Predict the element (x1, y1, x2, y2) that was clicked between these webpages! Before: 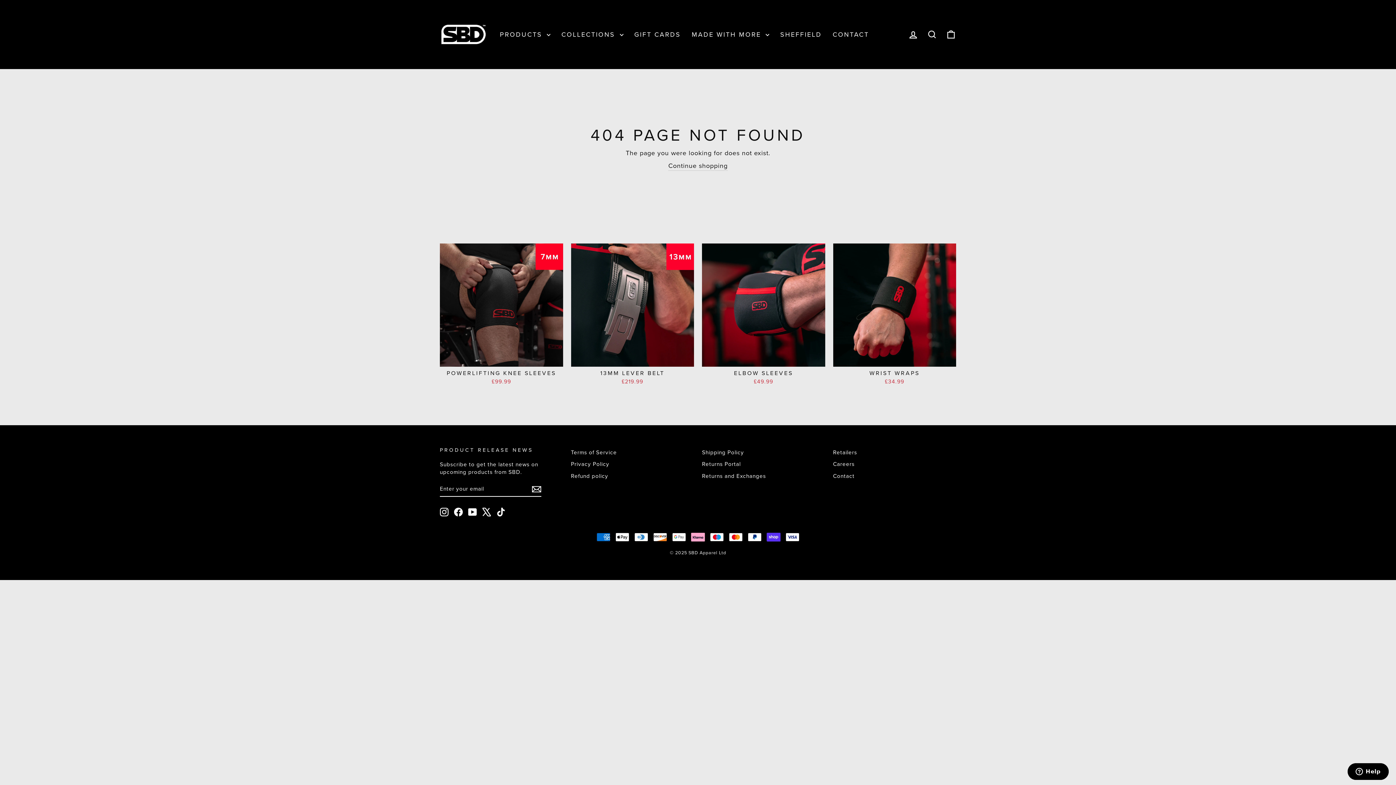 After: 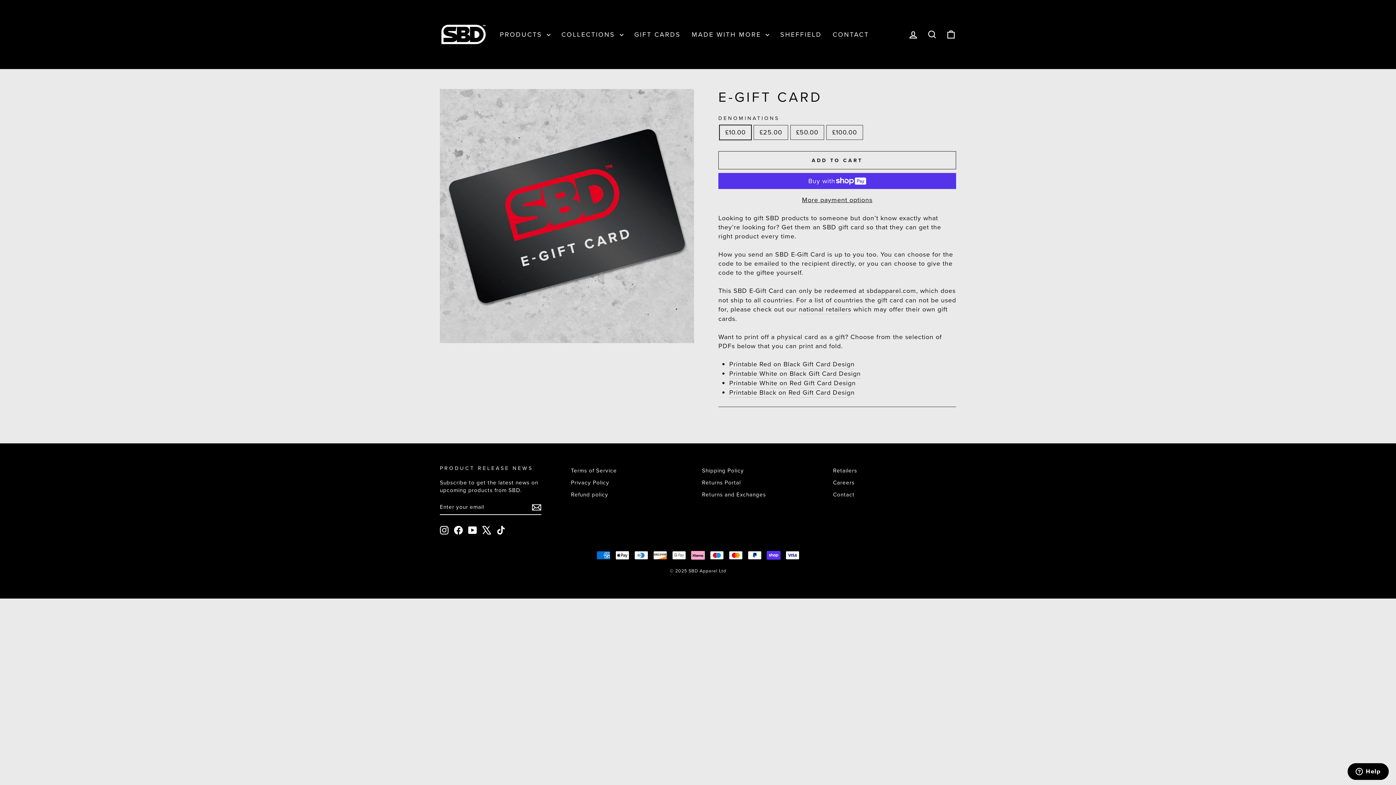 Action: label: GIFT CARDS bbox: (628, 28, 686, 41)